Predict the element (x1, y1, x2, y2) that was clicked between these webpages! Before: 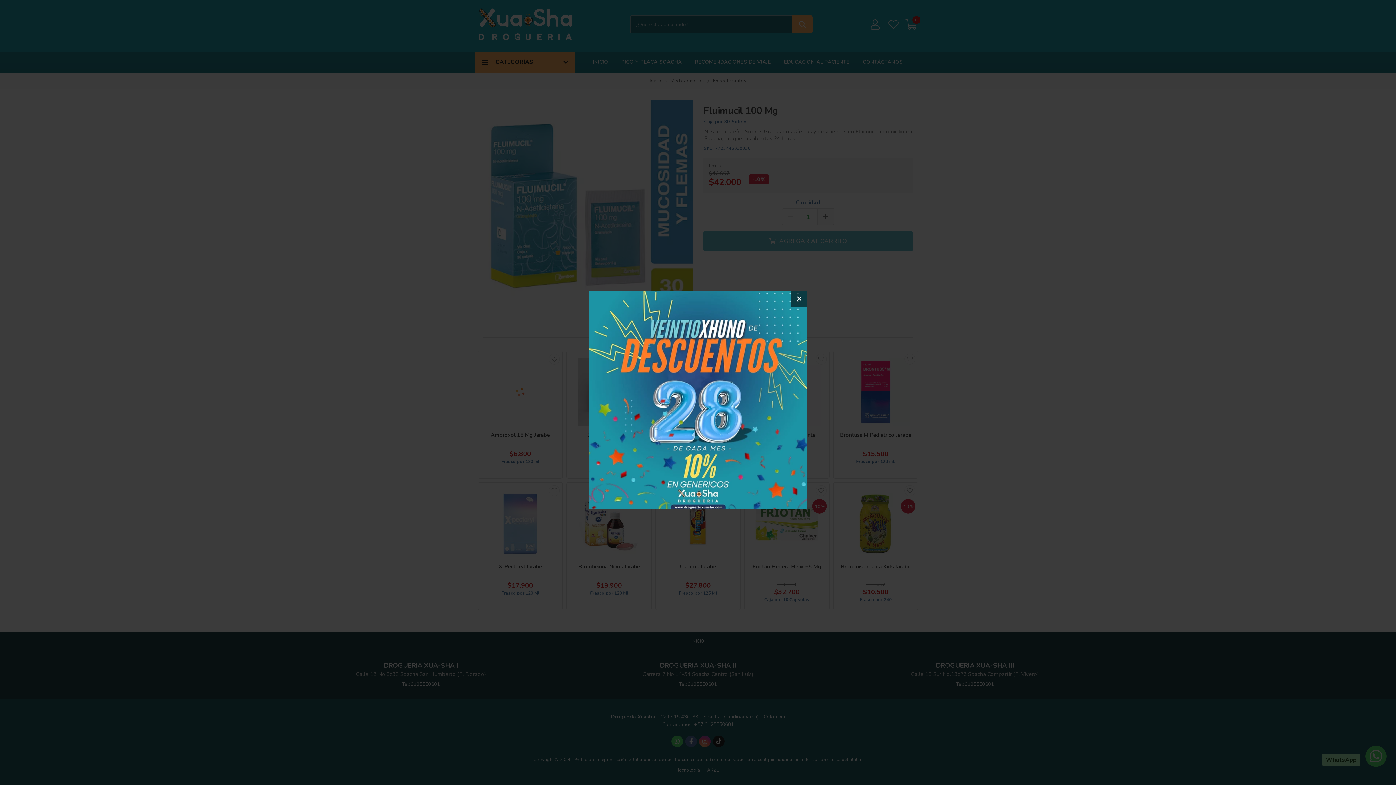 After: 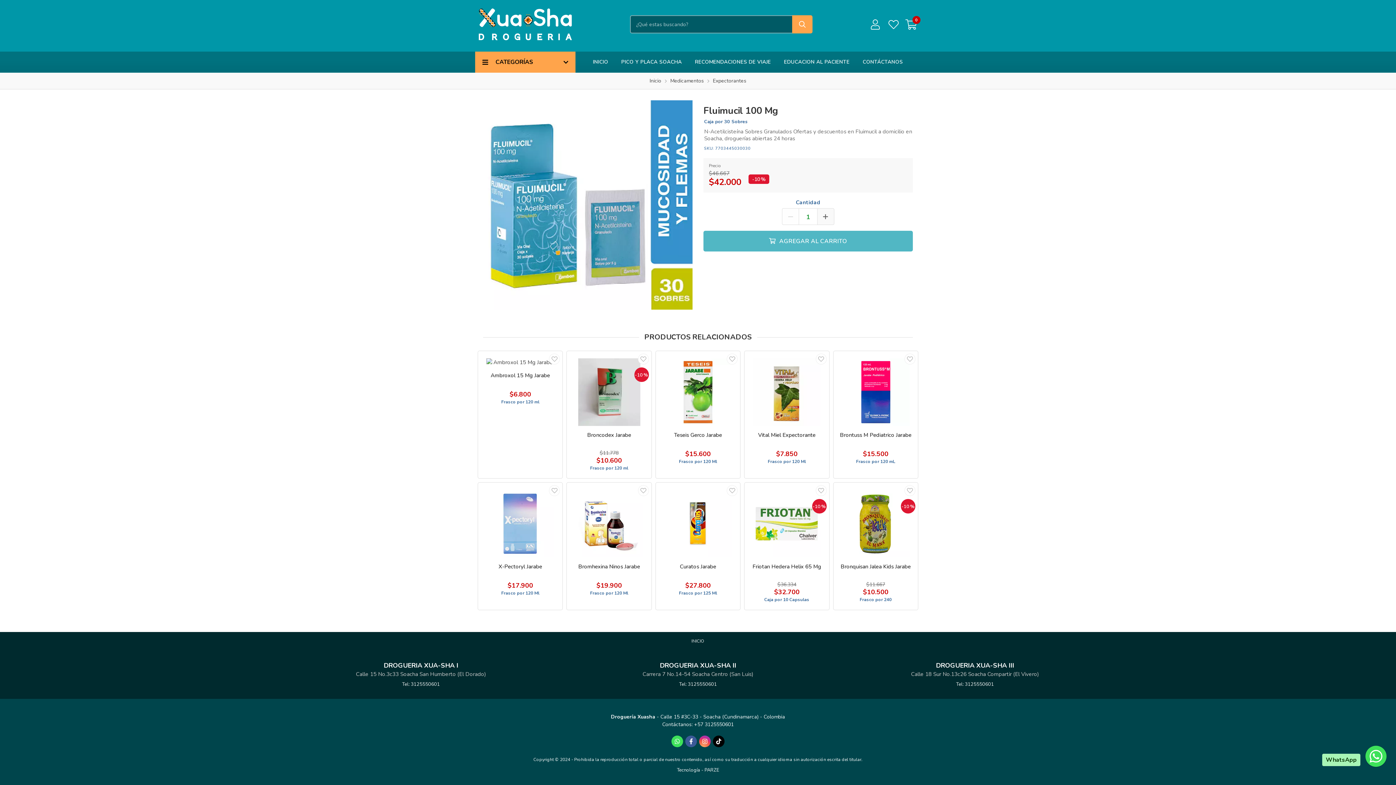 Action: label: × bbox: (791, 290, 807, 306)